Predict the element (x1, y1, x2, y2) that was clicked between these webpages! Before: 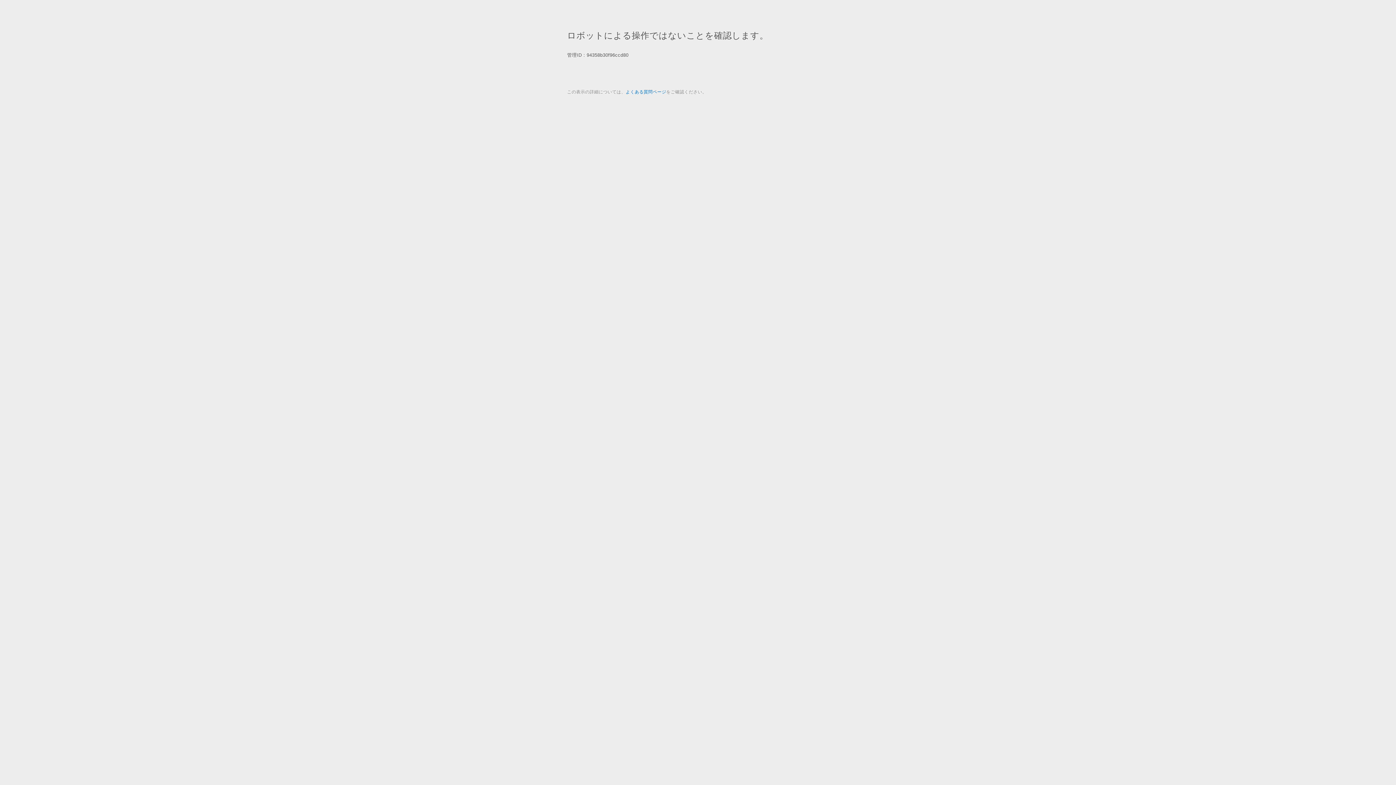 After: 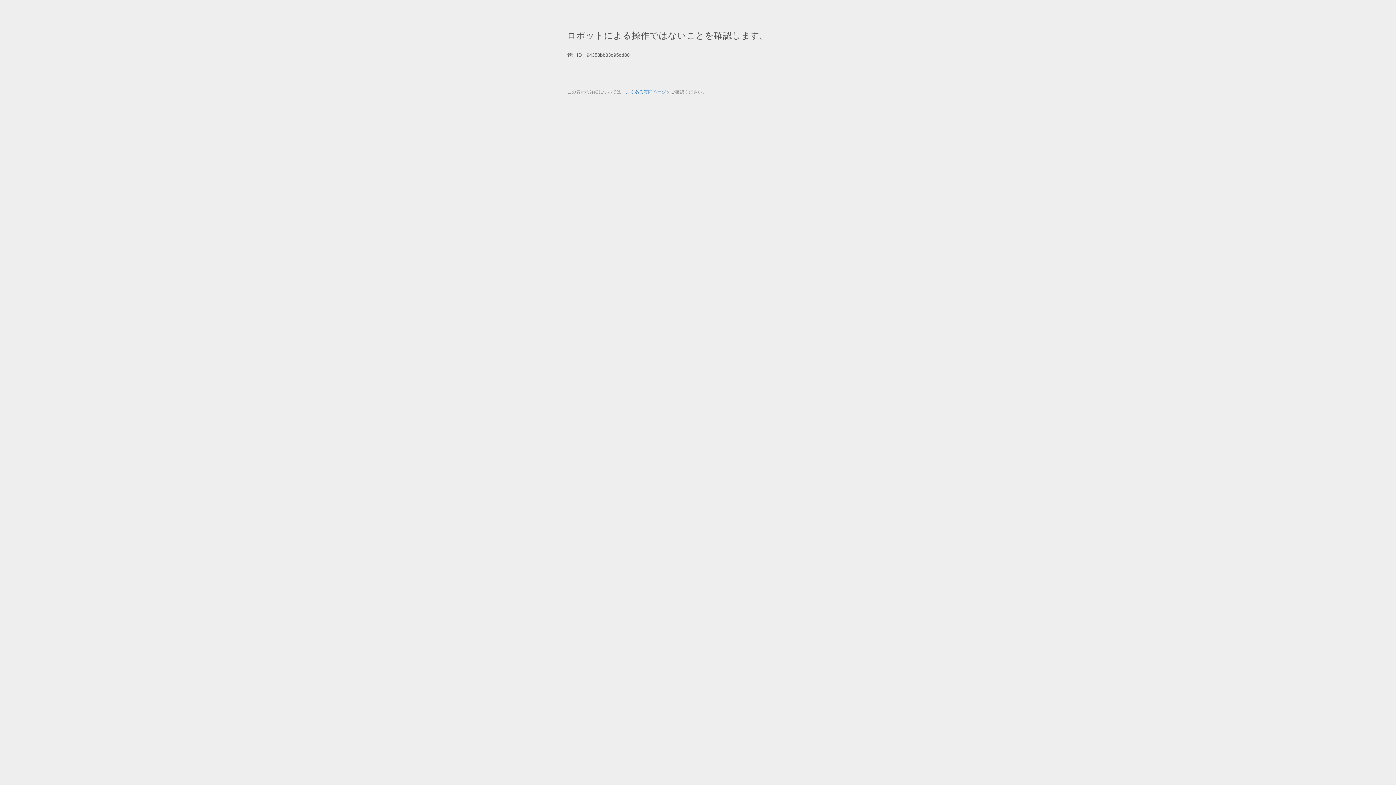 Action: label: よくある質問ページ bbox: (625, 89, 666, 94)